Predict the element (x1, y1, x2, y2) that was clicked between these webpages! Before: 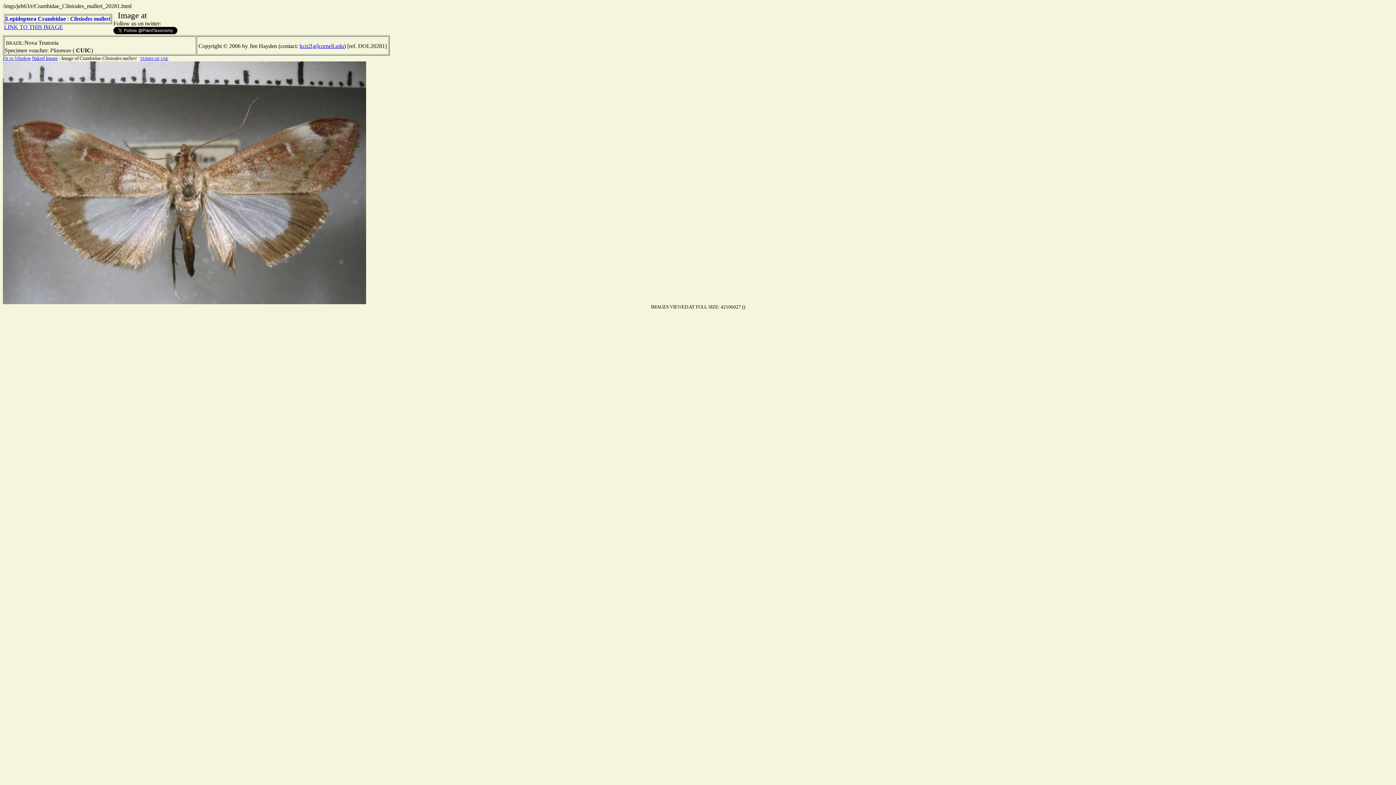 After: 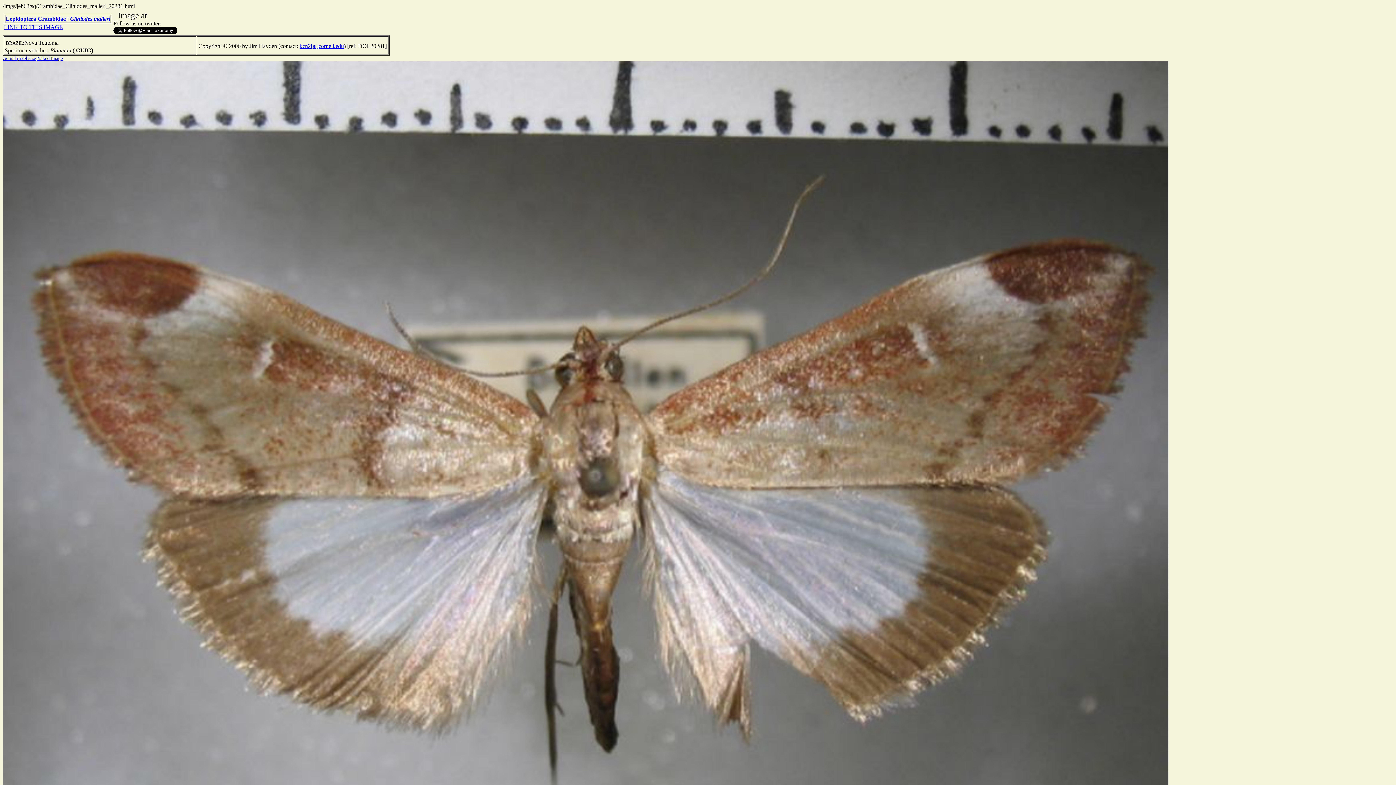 Action: bbox: (2, 55, 30, 61) label: Fit to Window